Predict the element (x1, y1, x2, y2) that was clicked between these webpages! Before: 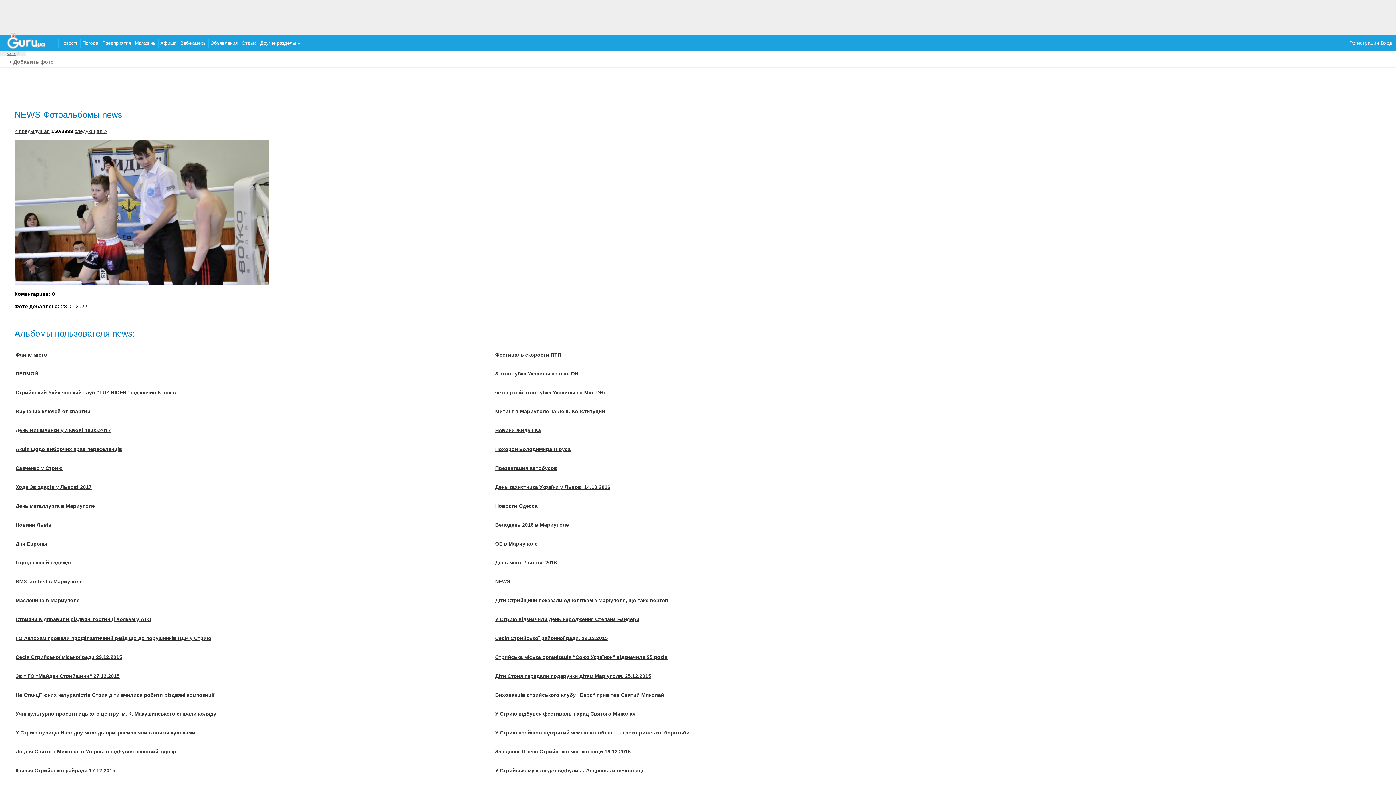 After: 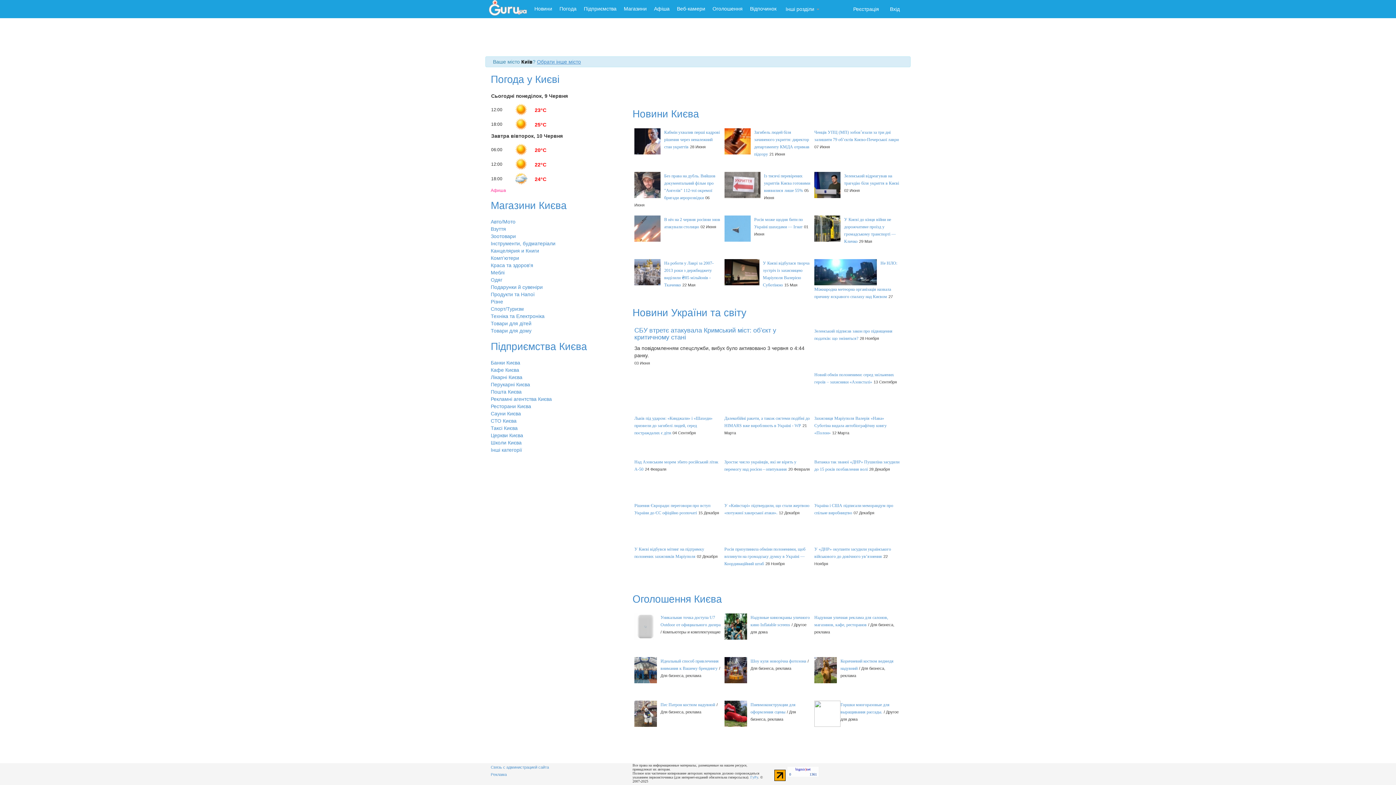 Action: bbox: (0, 44, 45, 49)